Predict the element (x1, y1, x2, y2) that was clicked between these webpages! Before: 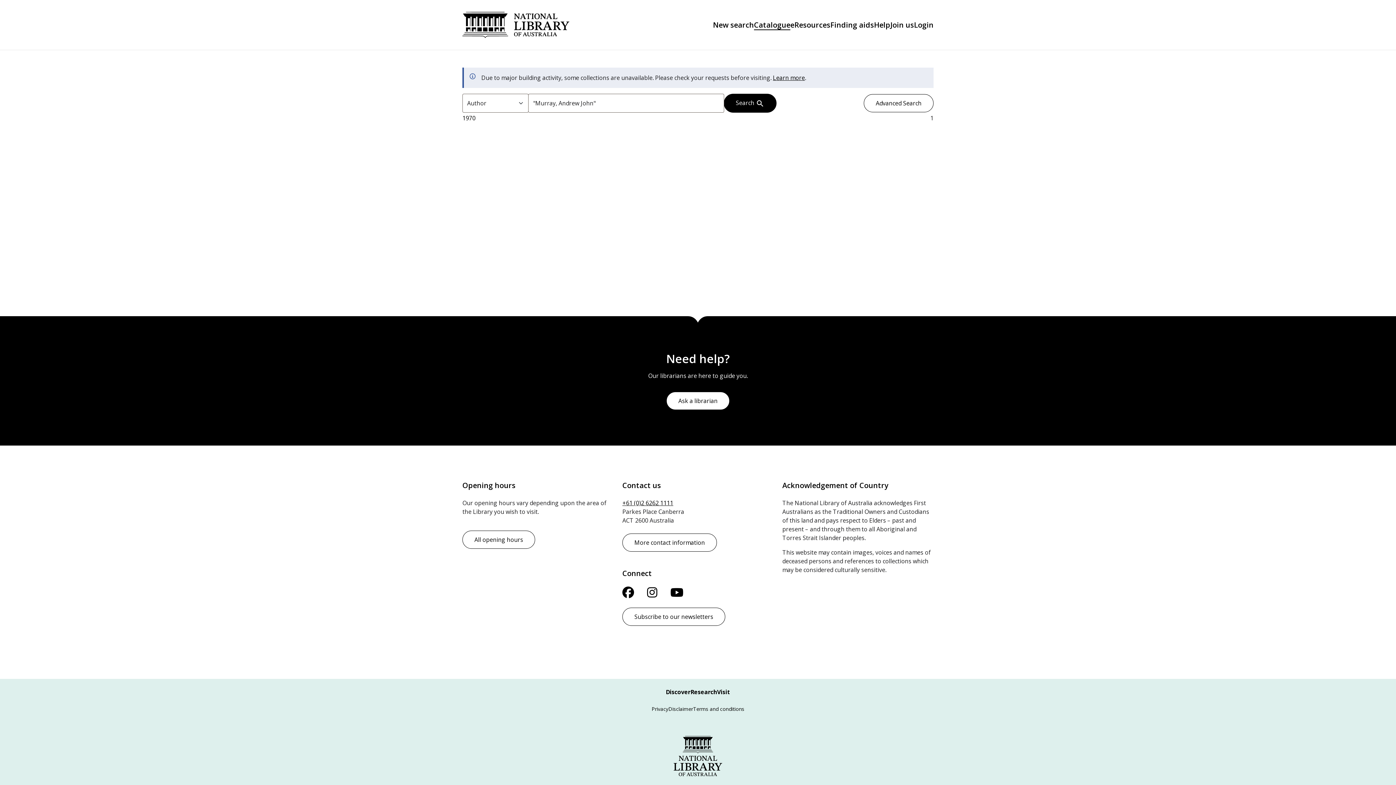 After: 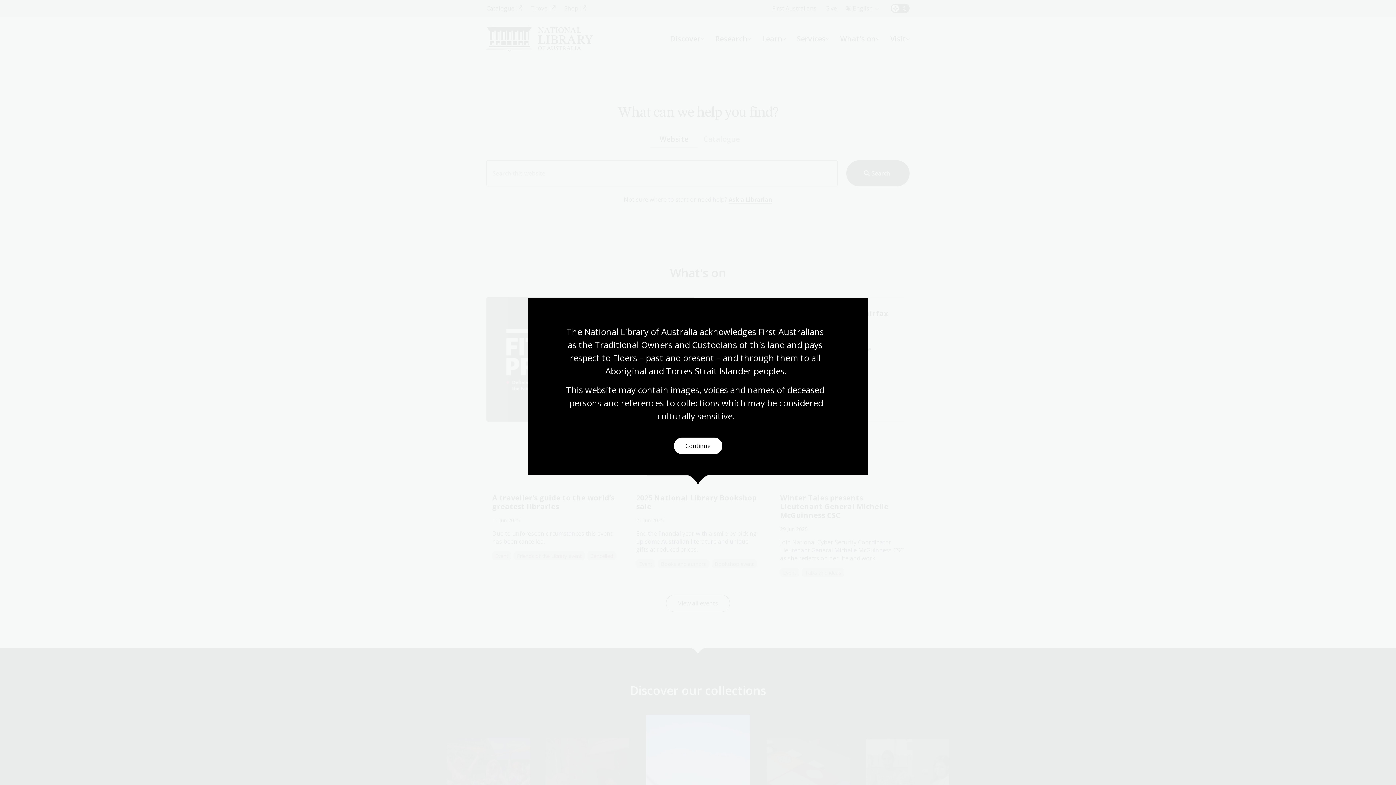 Action: bbox: (673, 751, 722, 759)